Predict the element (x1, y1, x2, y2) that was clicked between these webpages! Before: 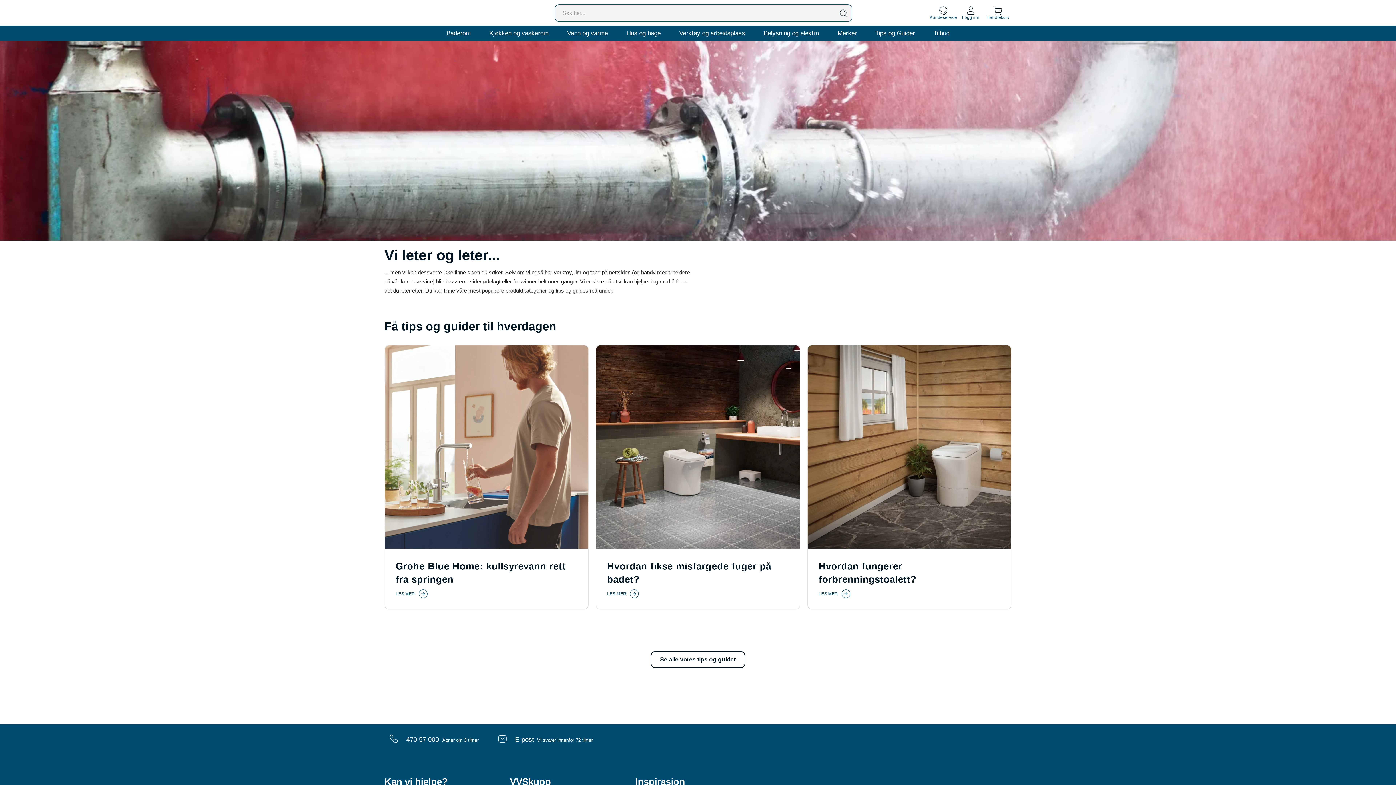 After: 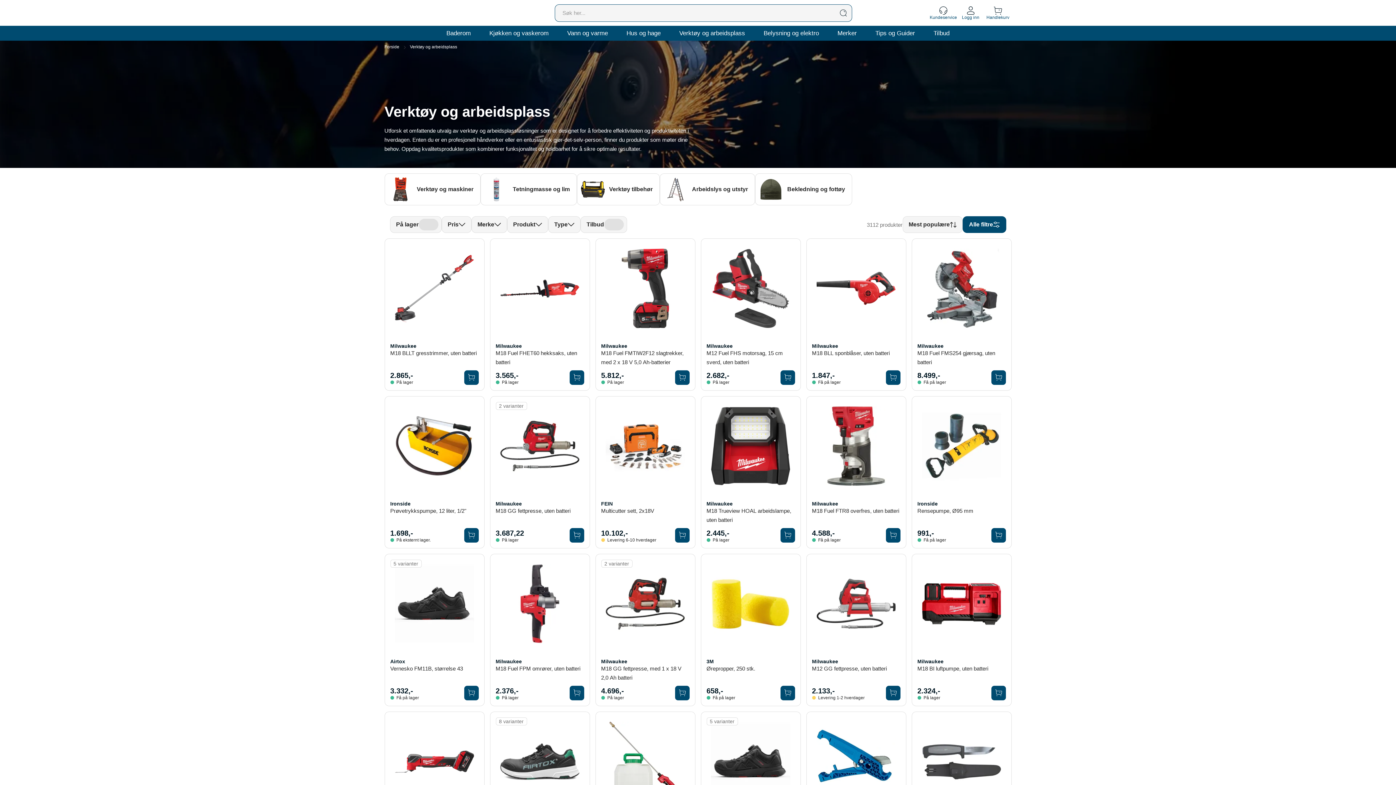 Action: bbox: (670, 25, 754, 40) label: Verktøy og arbeidsplass